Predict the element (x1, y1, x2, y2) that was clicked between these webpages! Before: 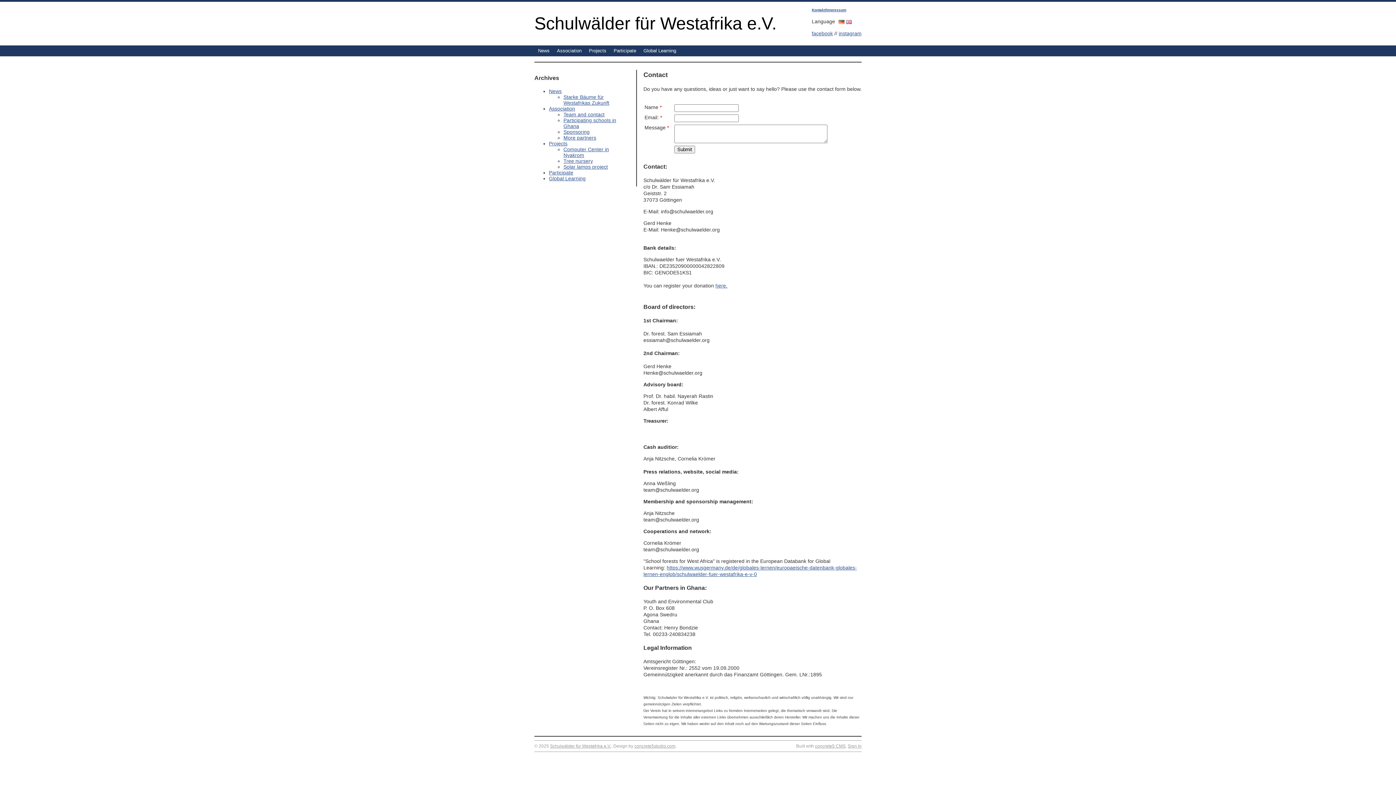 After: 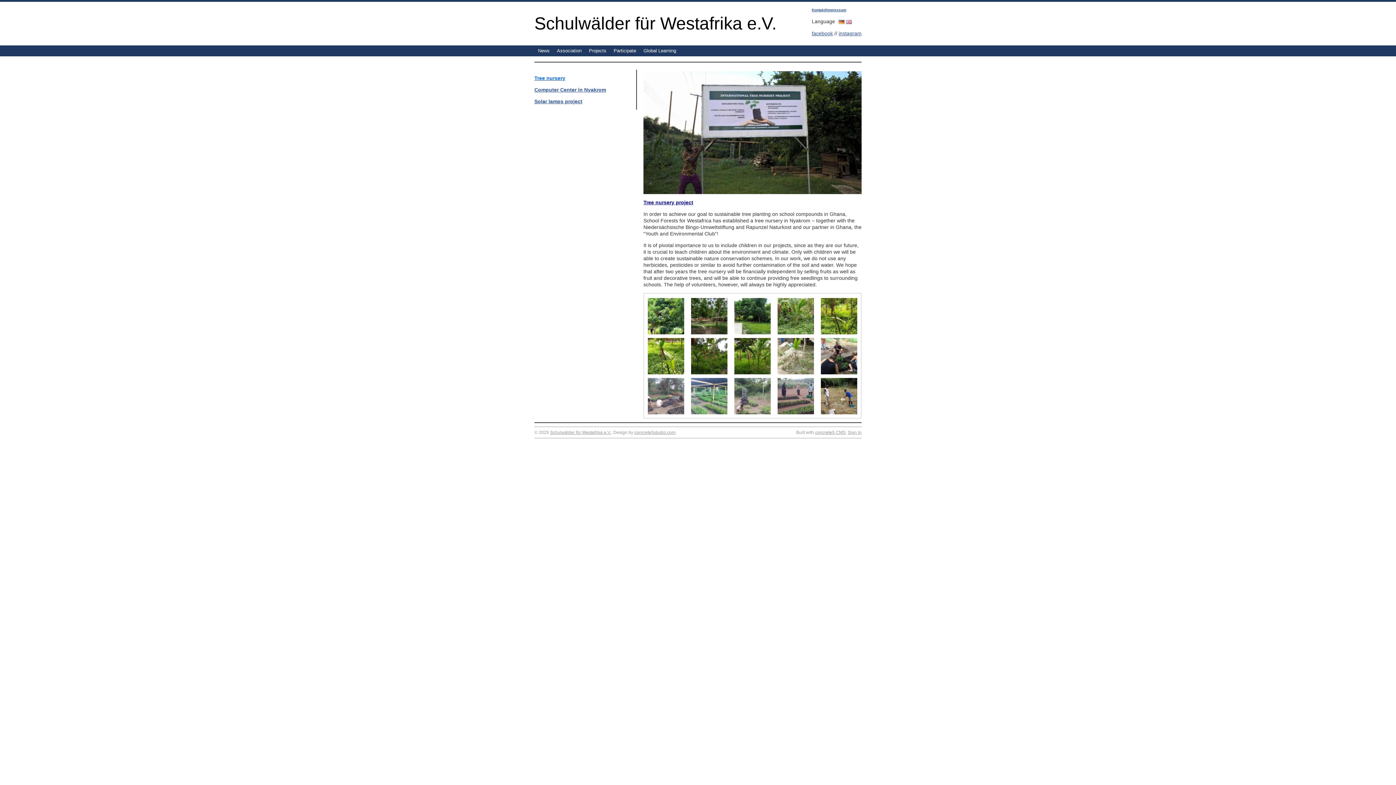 Action: label: Tree nursery bbox: (563, 158, 593, 164)